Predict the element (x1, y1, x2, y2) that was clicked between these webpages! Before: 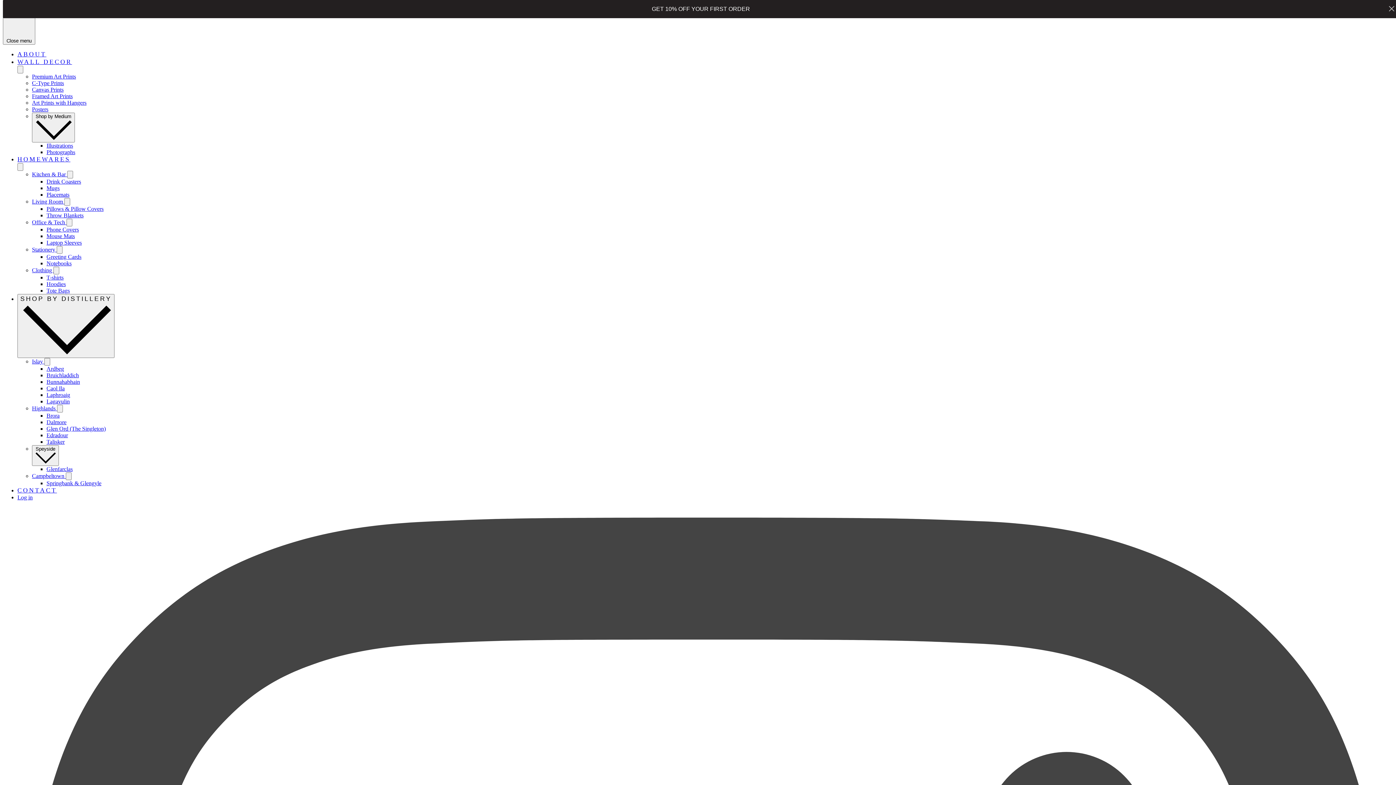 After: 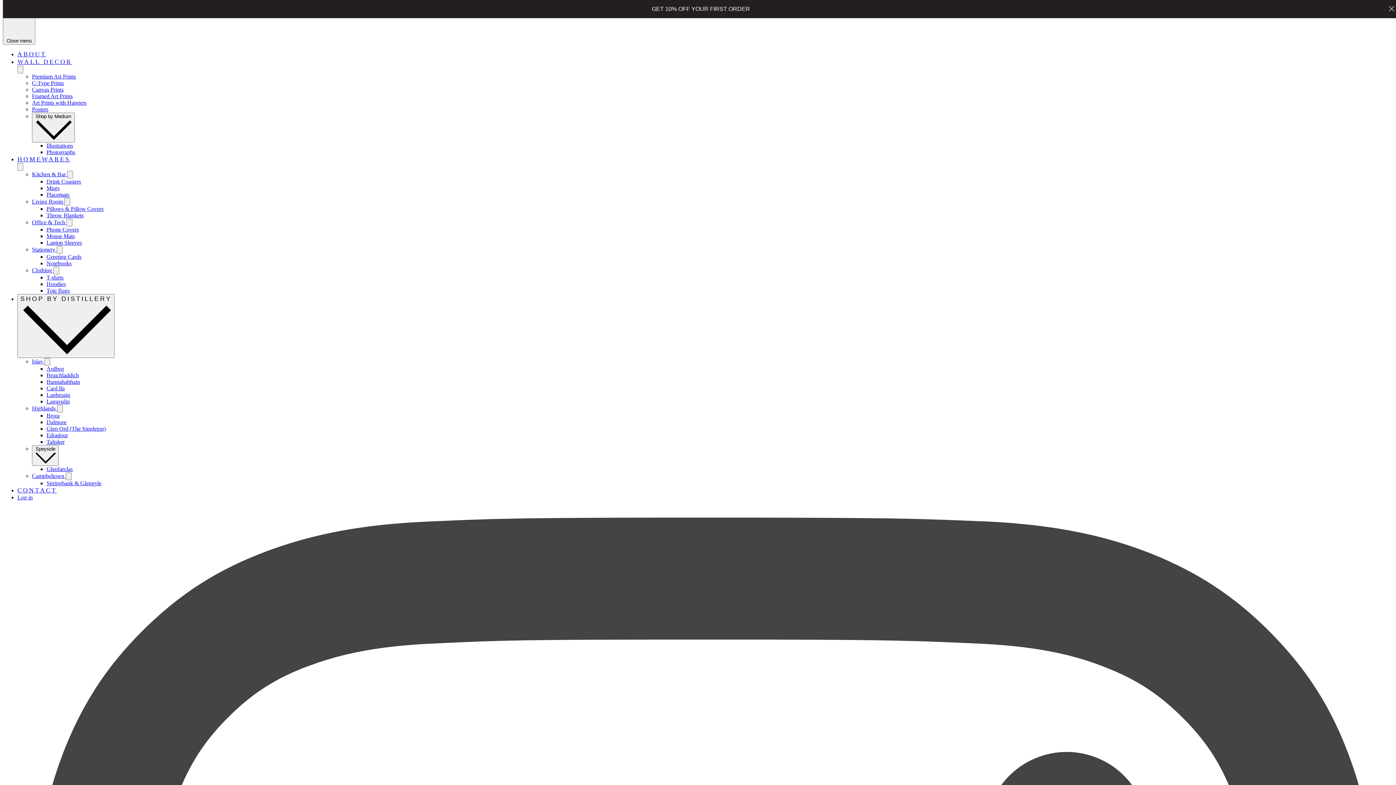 Action: bbox: (46, 425, 105, 431) label: Glen Ord (The Singleton)